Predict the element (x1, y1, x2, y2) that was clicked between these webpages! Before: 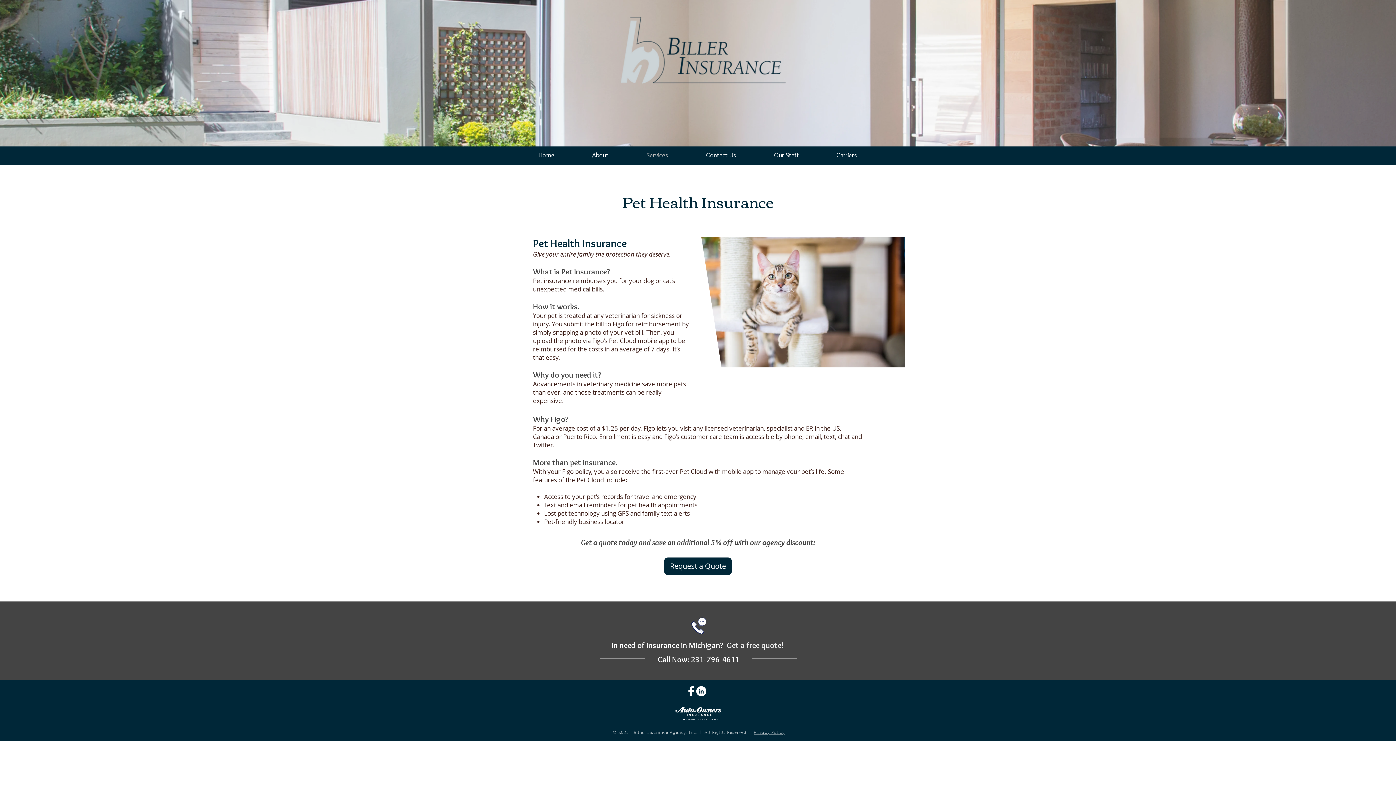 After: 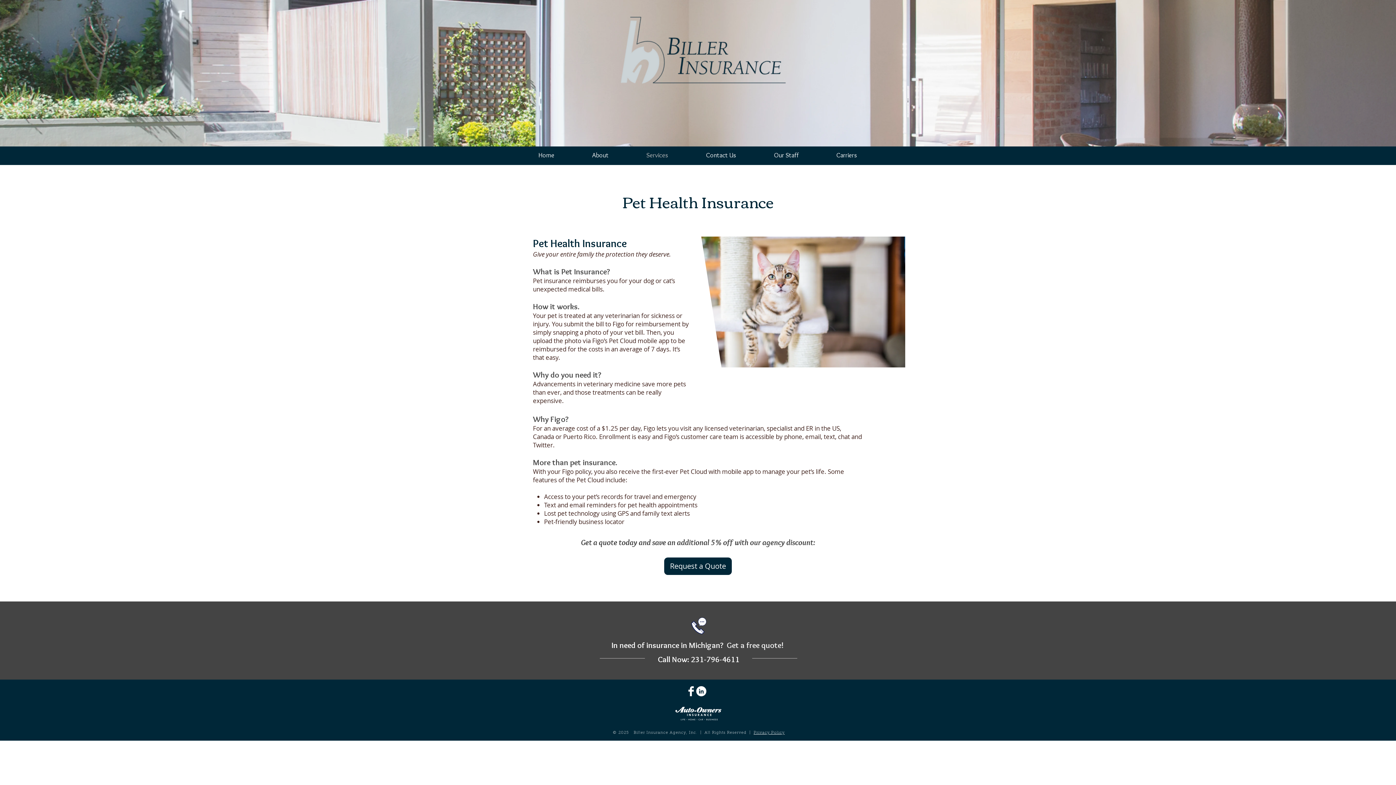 Action: bbox: (688, 616, 709, 635)